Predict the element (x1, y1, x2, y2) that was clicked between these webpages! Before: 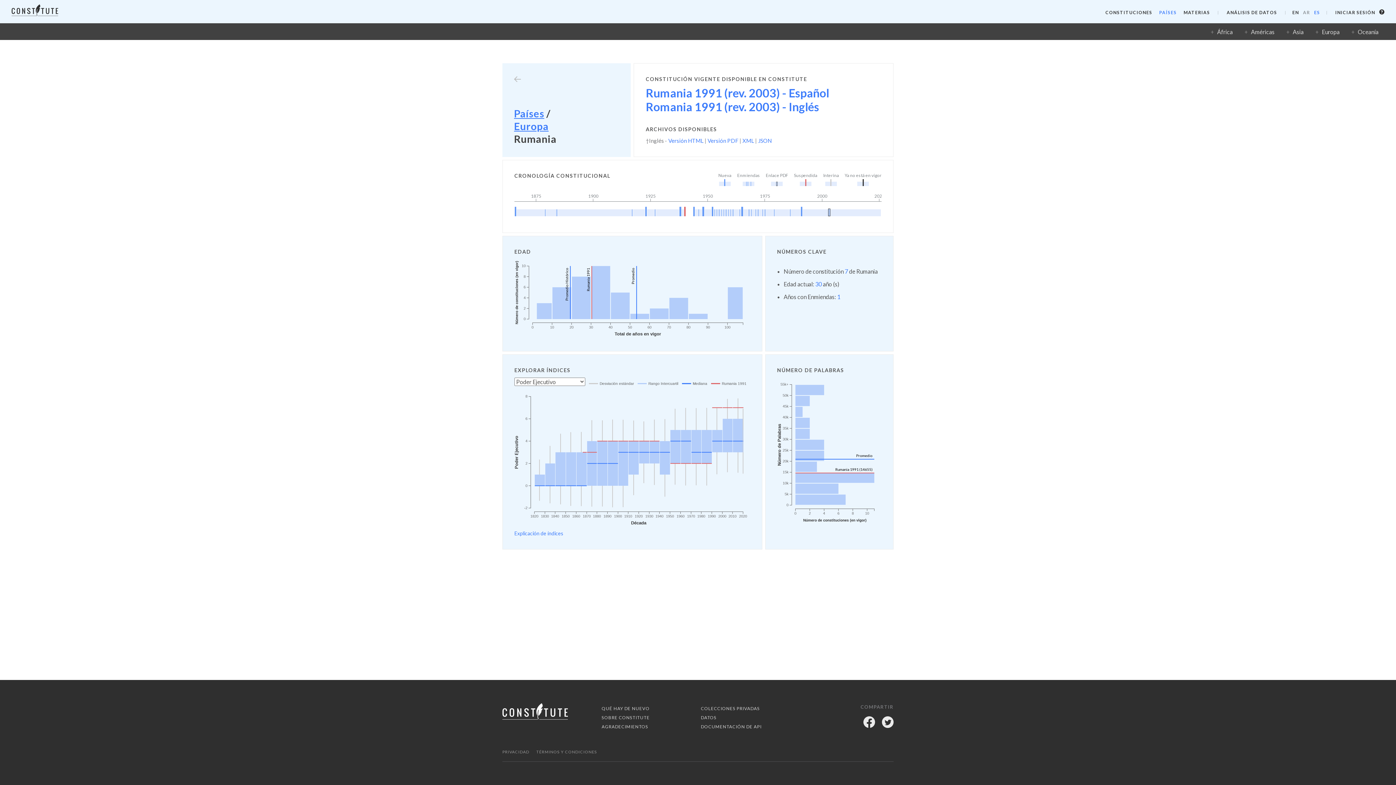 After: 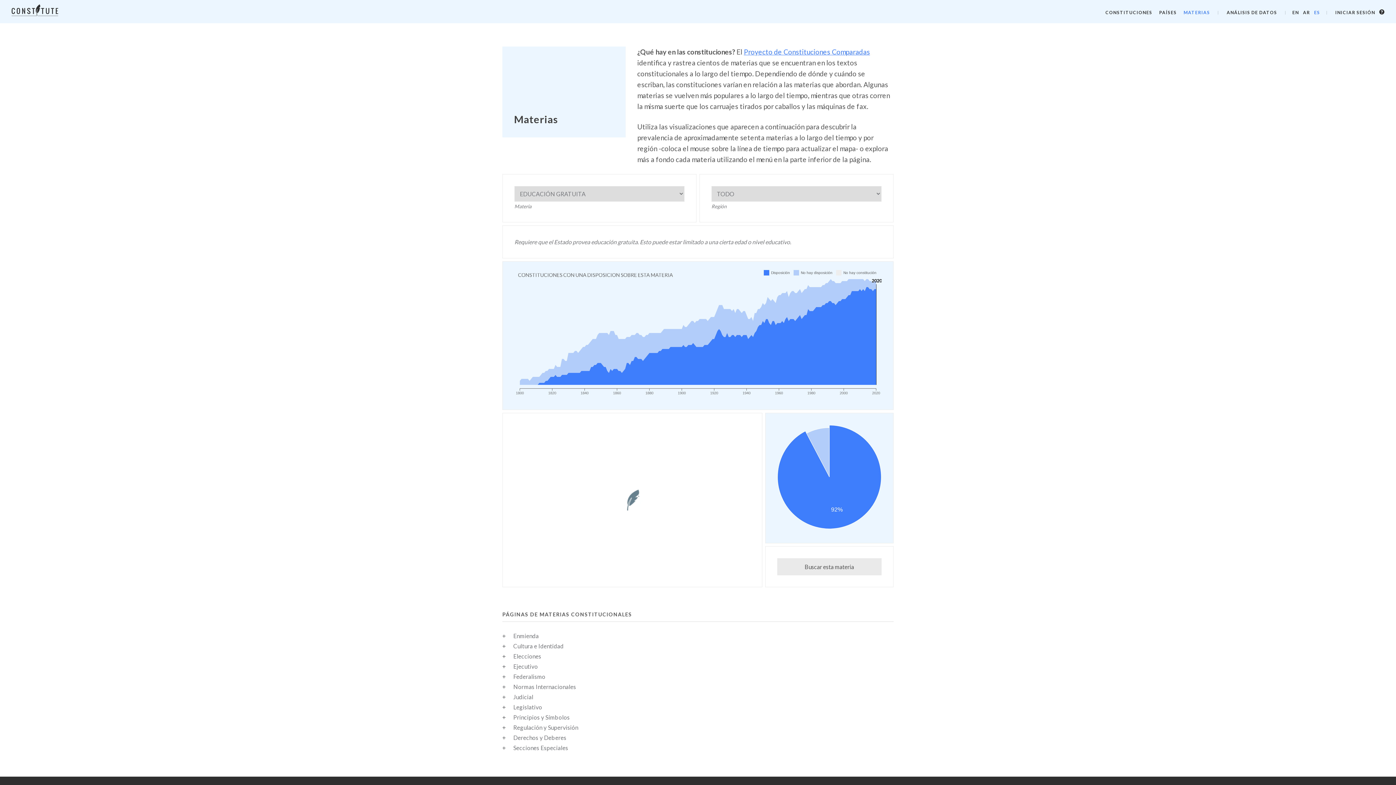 Action: bbox: (1183, 9, 1210, 15) label: MATERIAS